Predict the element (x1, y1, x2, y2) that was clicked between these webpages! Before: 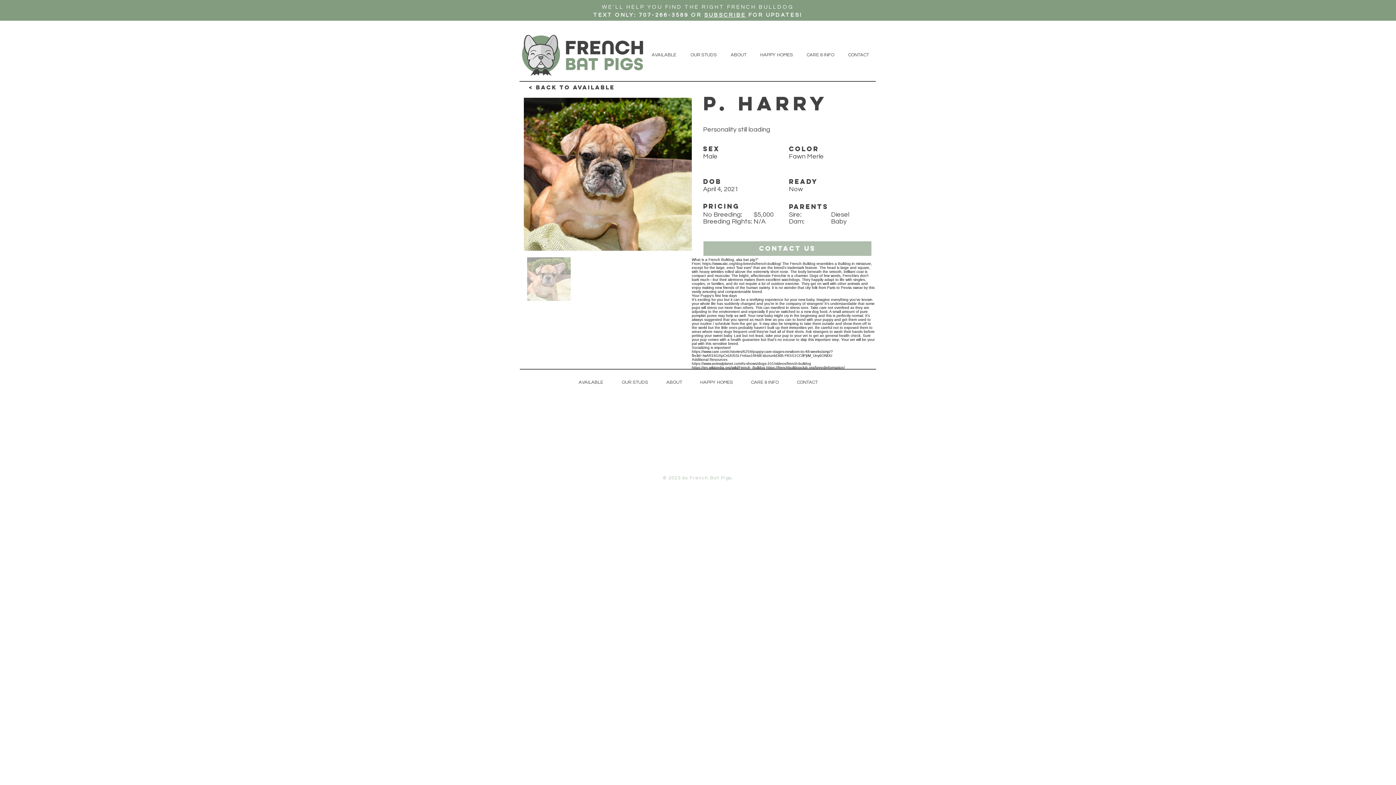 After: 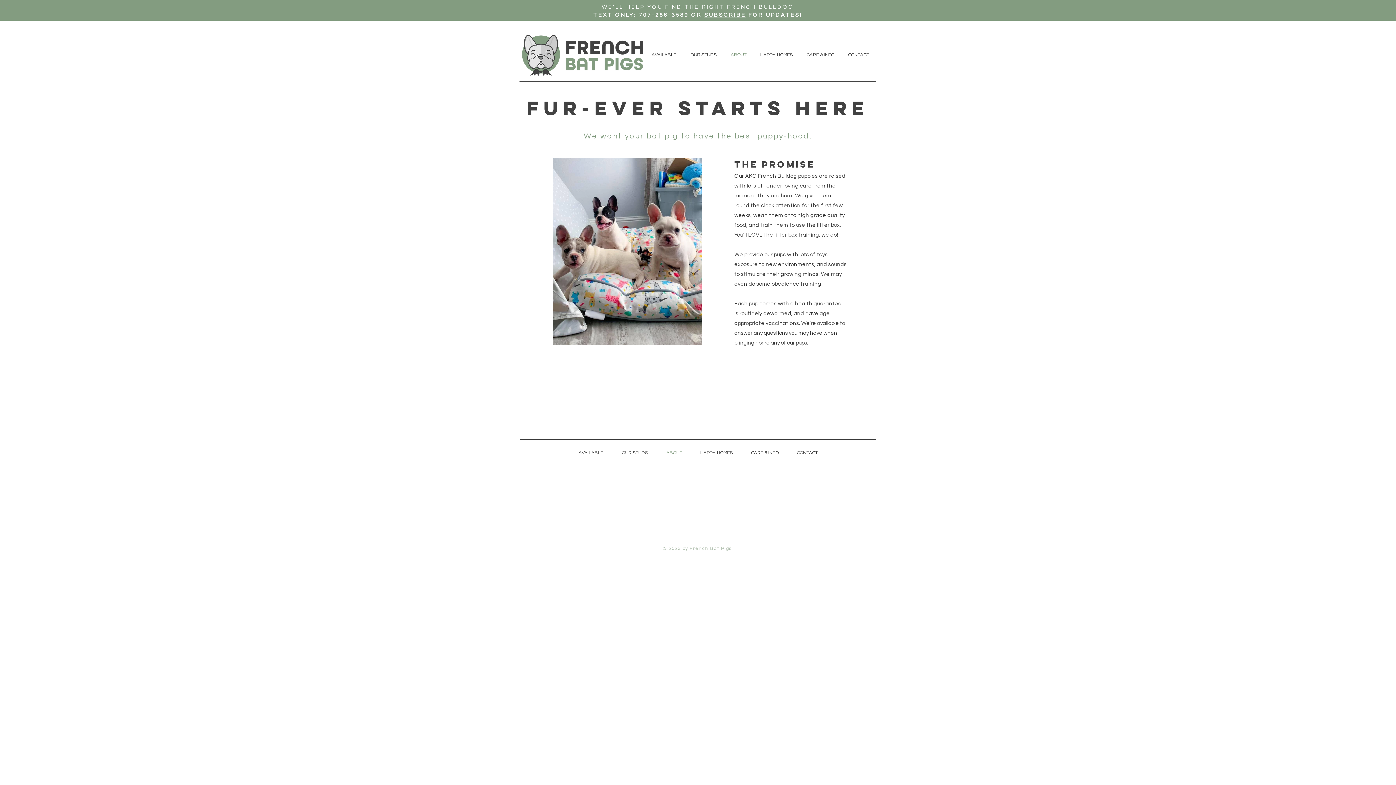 Action: label: ABOUT bbox: (724, 42, 753, 68)